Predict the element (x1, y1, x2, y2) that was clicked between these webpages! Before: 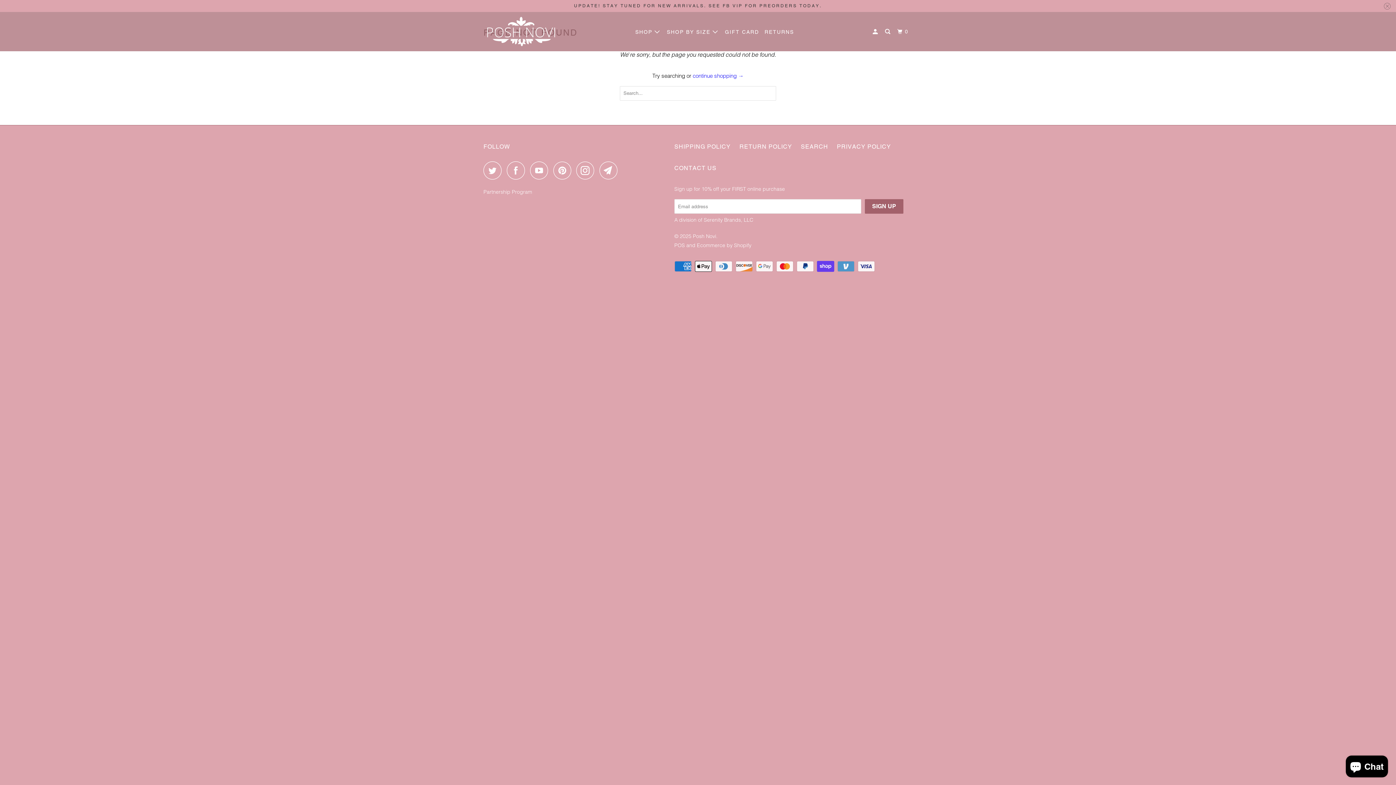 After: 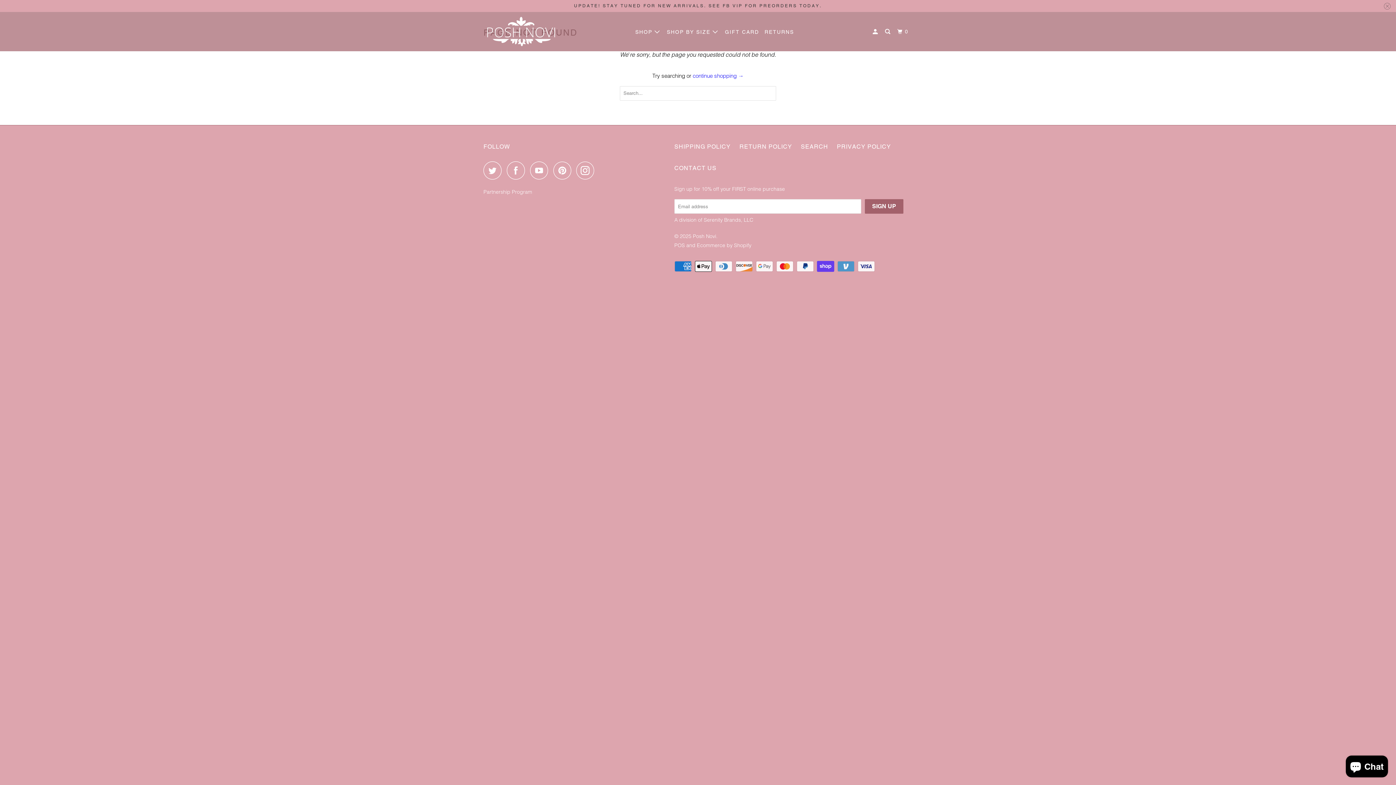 Action: bbox: (599, 161, 621, 179)